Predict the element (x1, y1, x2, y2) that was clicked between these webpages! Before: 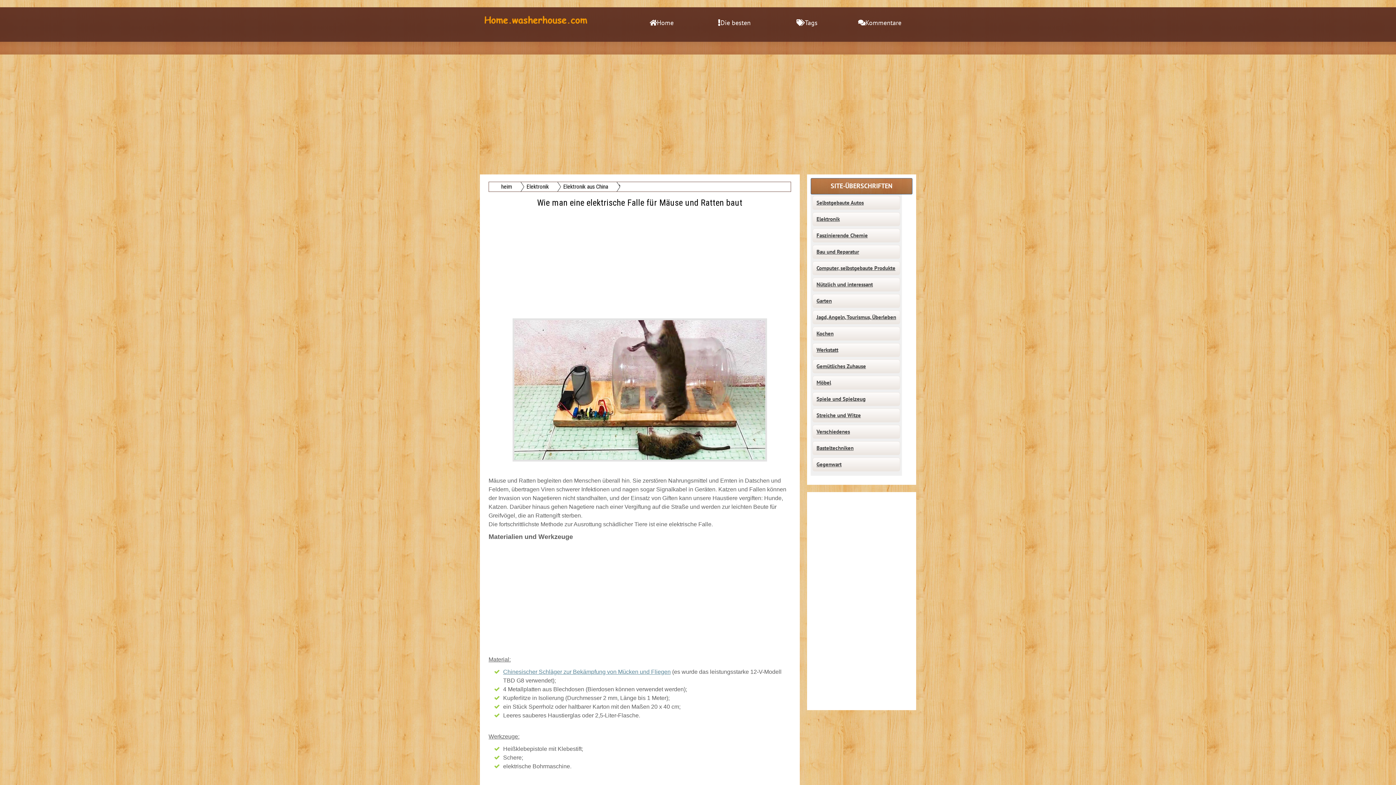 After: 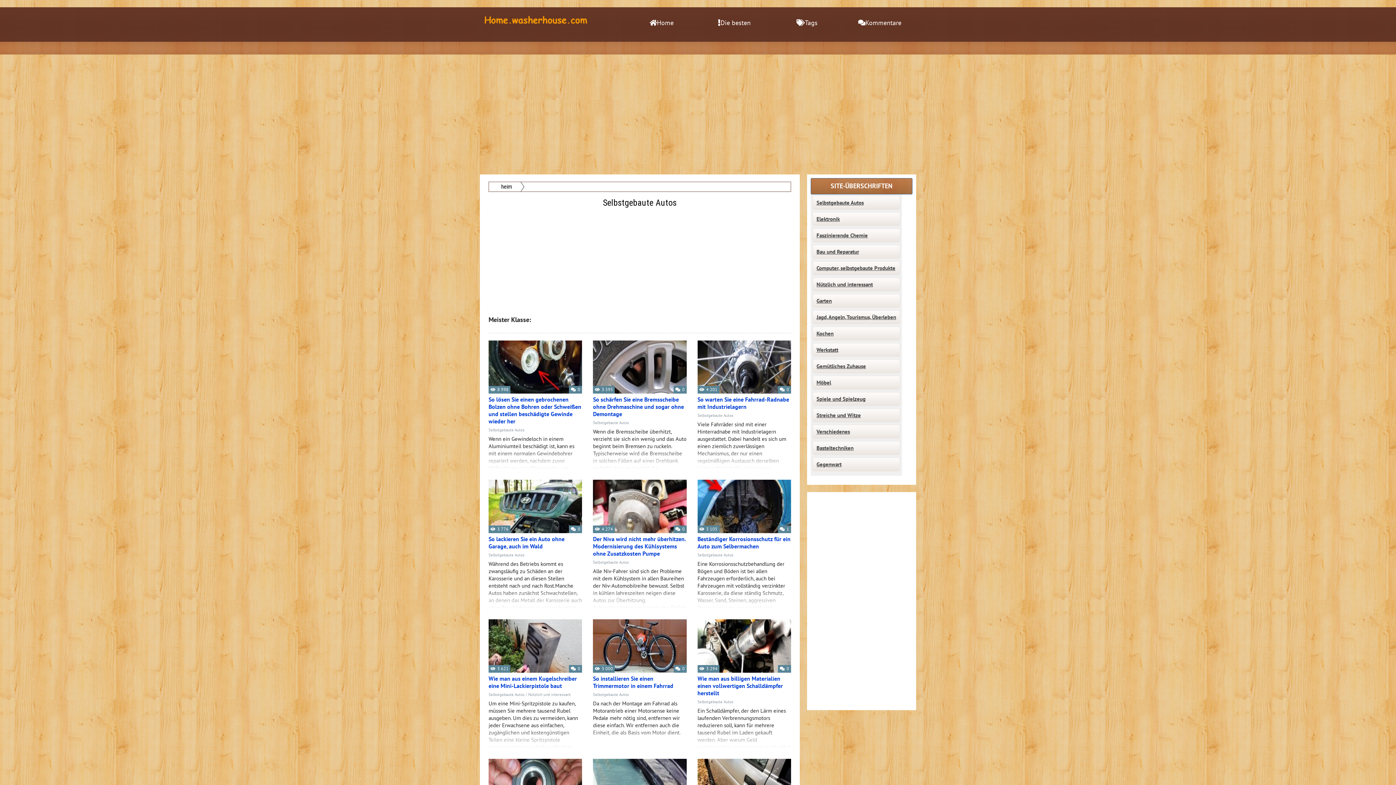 Action: bbox: (812, 196, 900, 209) label: Selbstgebaute Autos